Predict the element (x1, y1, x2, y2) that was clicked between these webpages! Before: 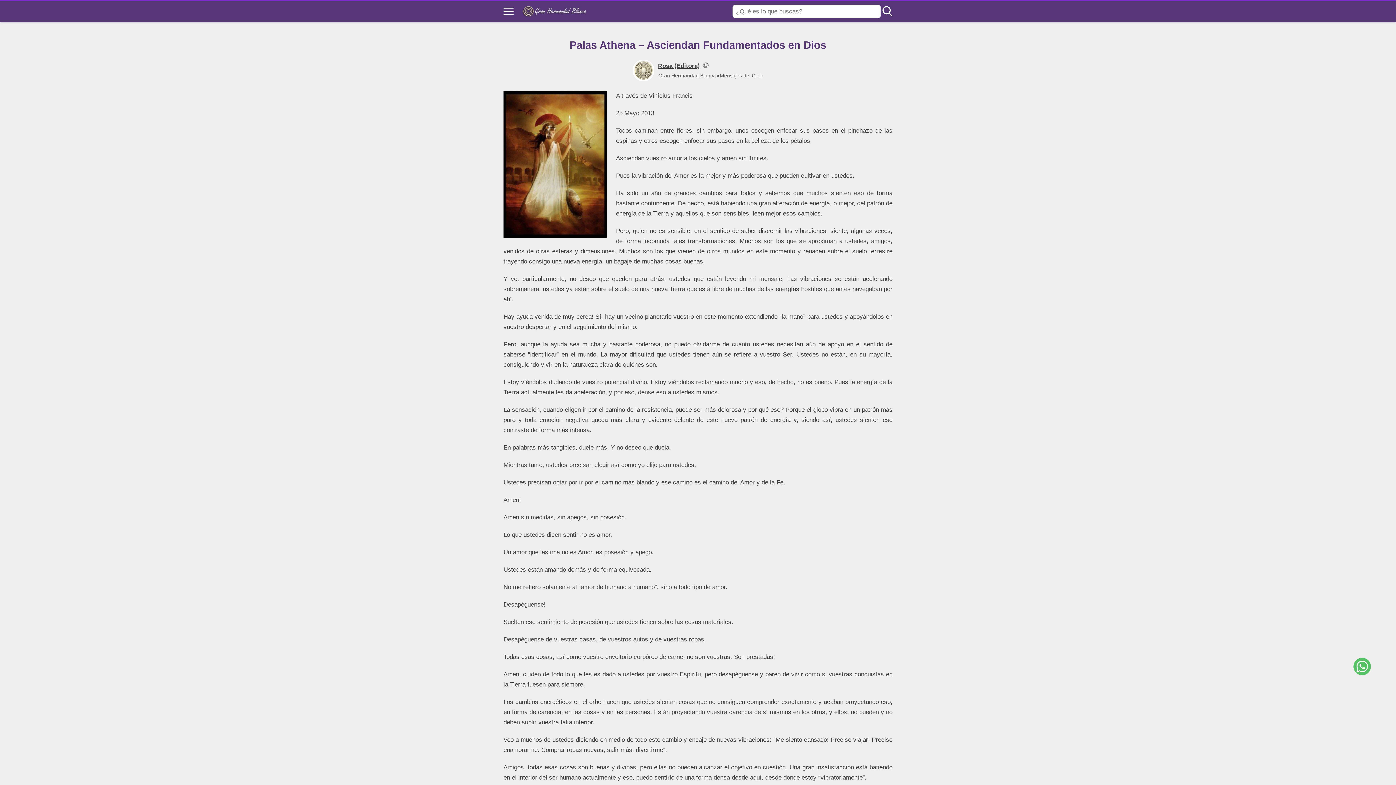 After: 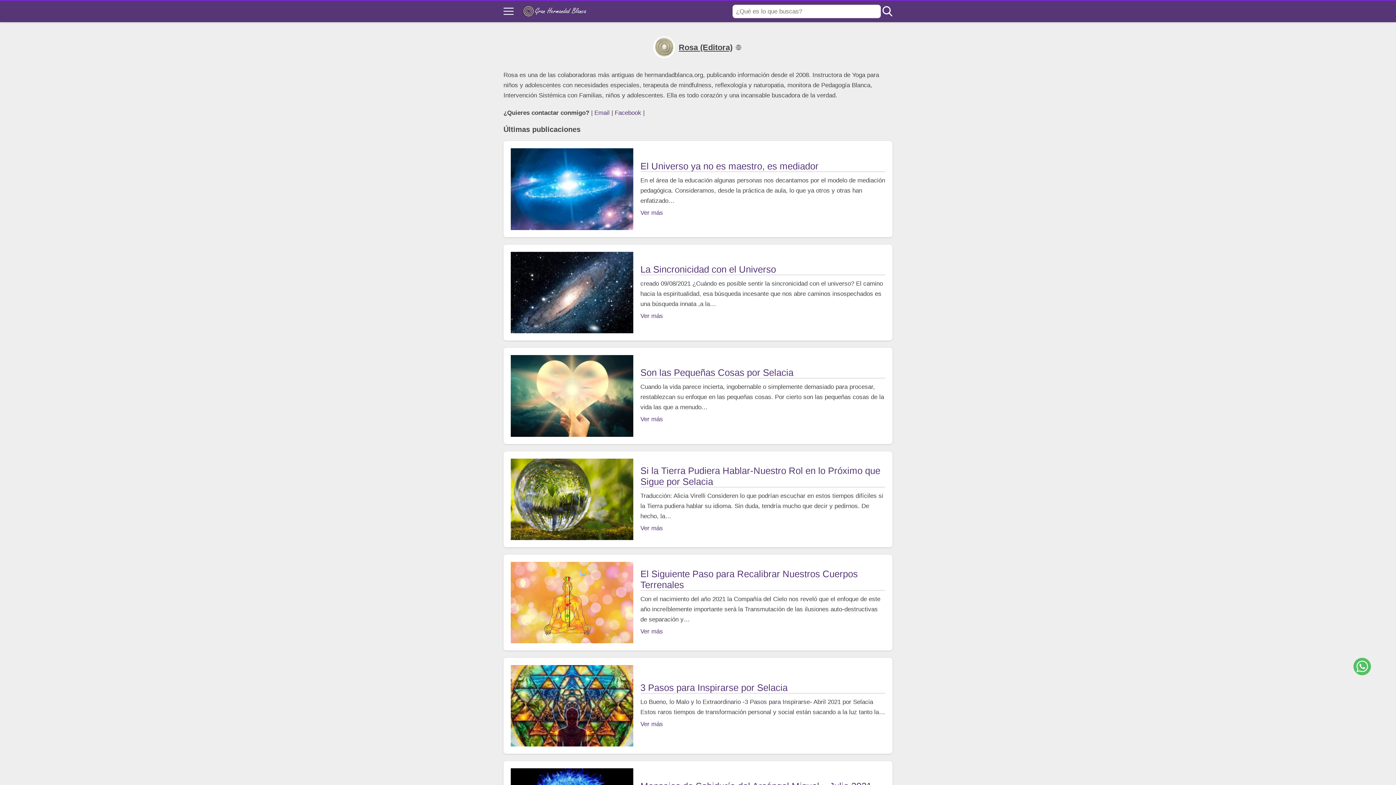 Action: bbox: (658, 61, 700, 71) label: Rosa (Editora)